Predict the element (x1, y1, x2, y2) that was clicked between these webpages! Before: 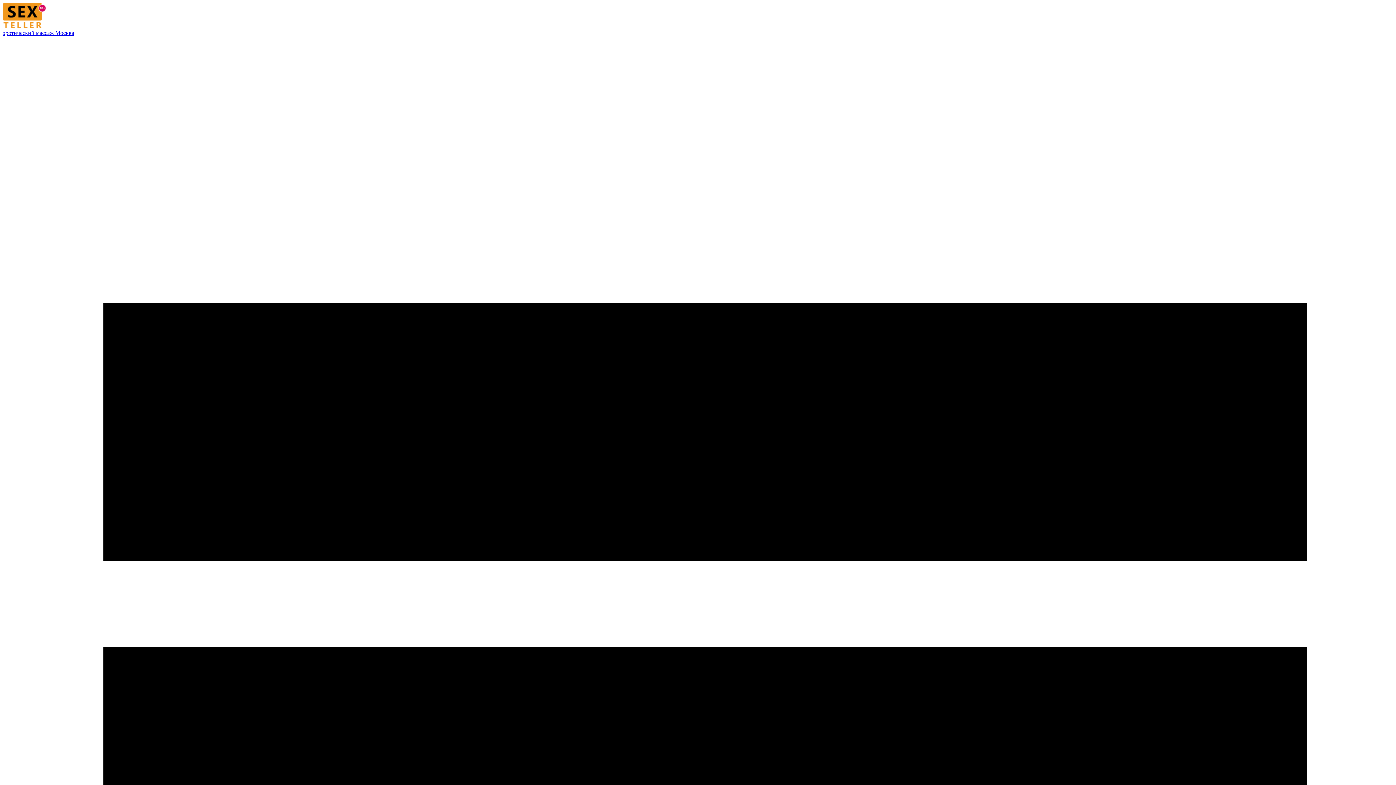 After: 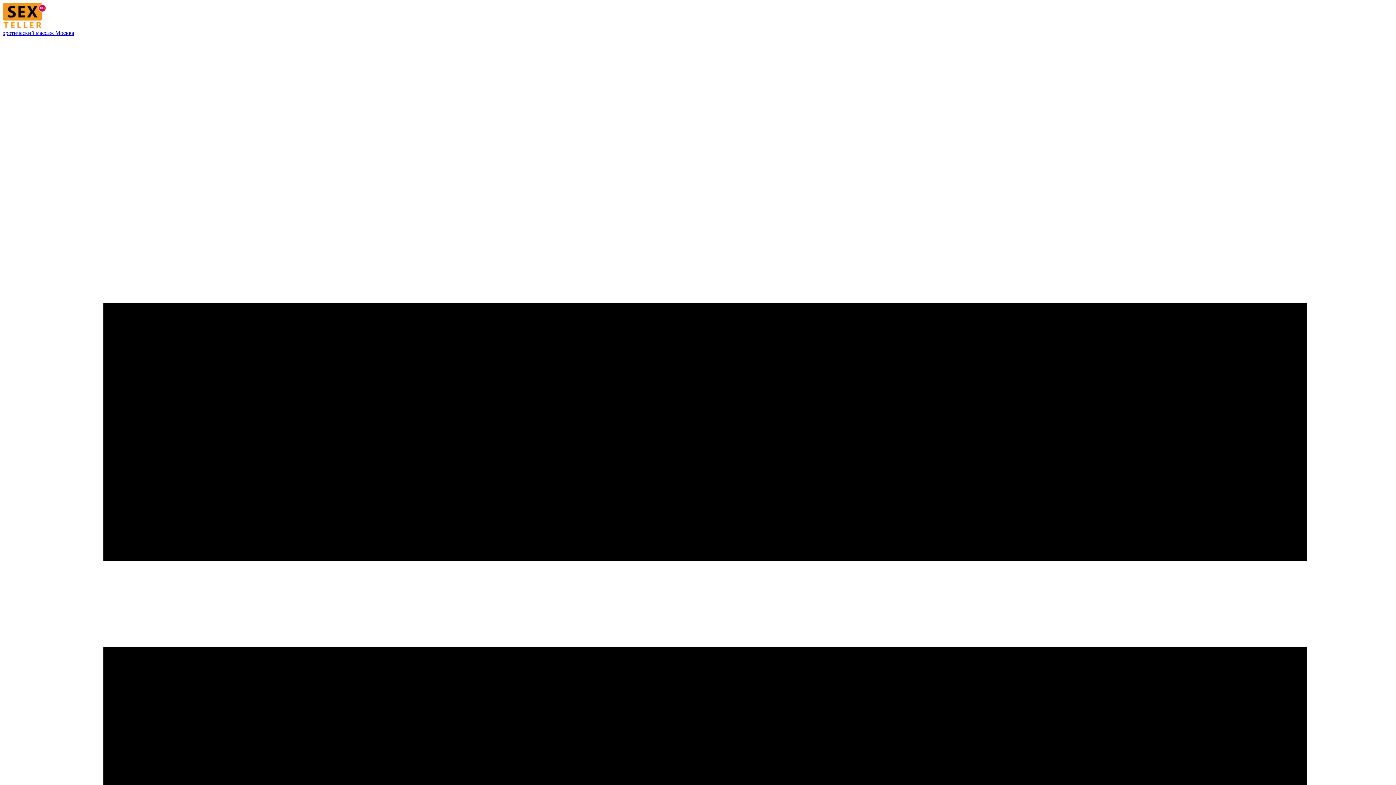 Action: bbox: (2, 29, 74, 36) label: эротический массаж Москва